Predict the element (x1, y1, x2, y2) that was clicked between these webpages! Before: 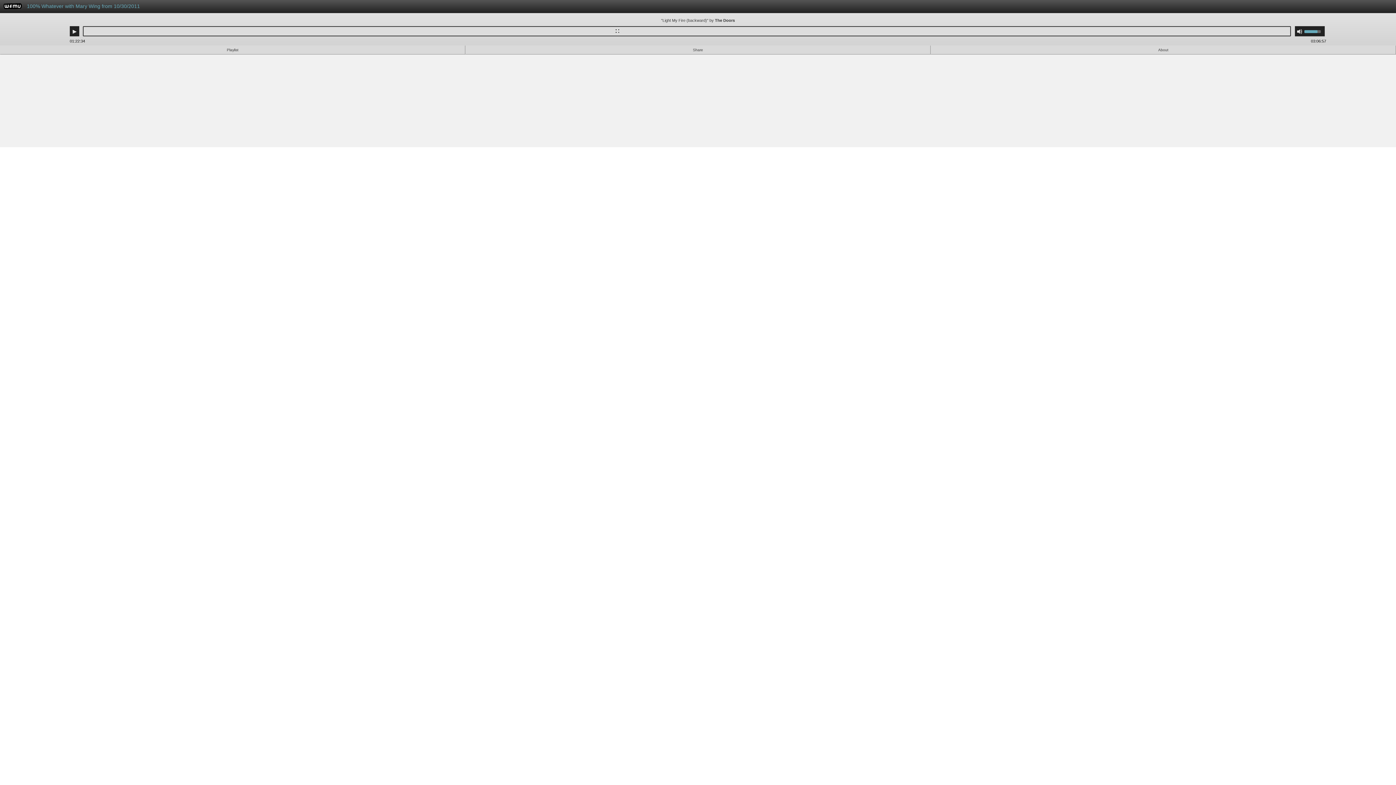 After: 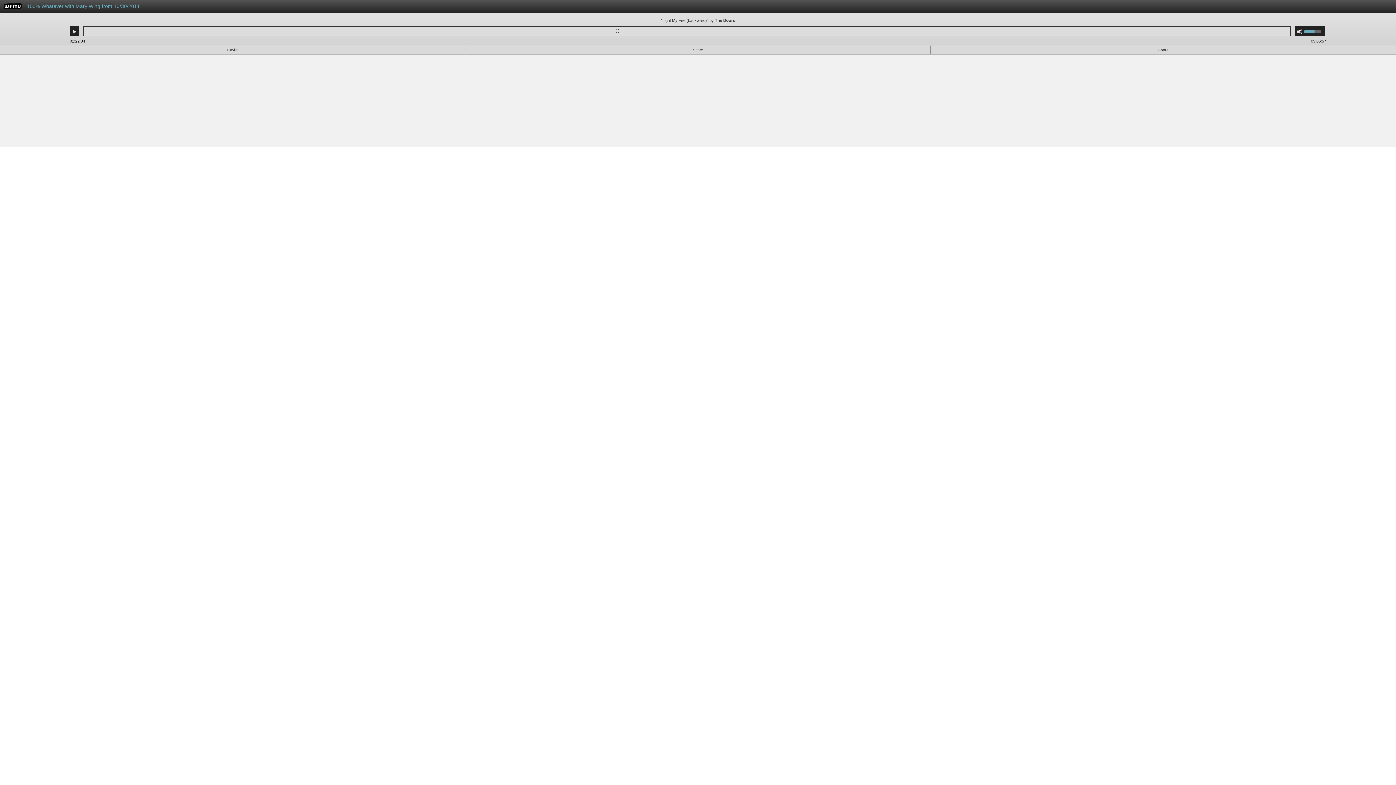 Action: bbox: (1304, 26, 1325, 36) label: Use Up/Down Arrow keys to increase or decrease volume.